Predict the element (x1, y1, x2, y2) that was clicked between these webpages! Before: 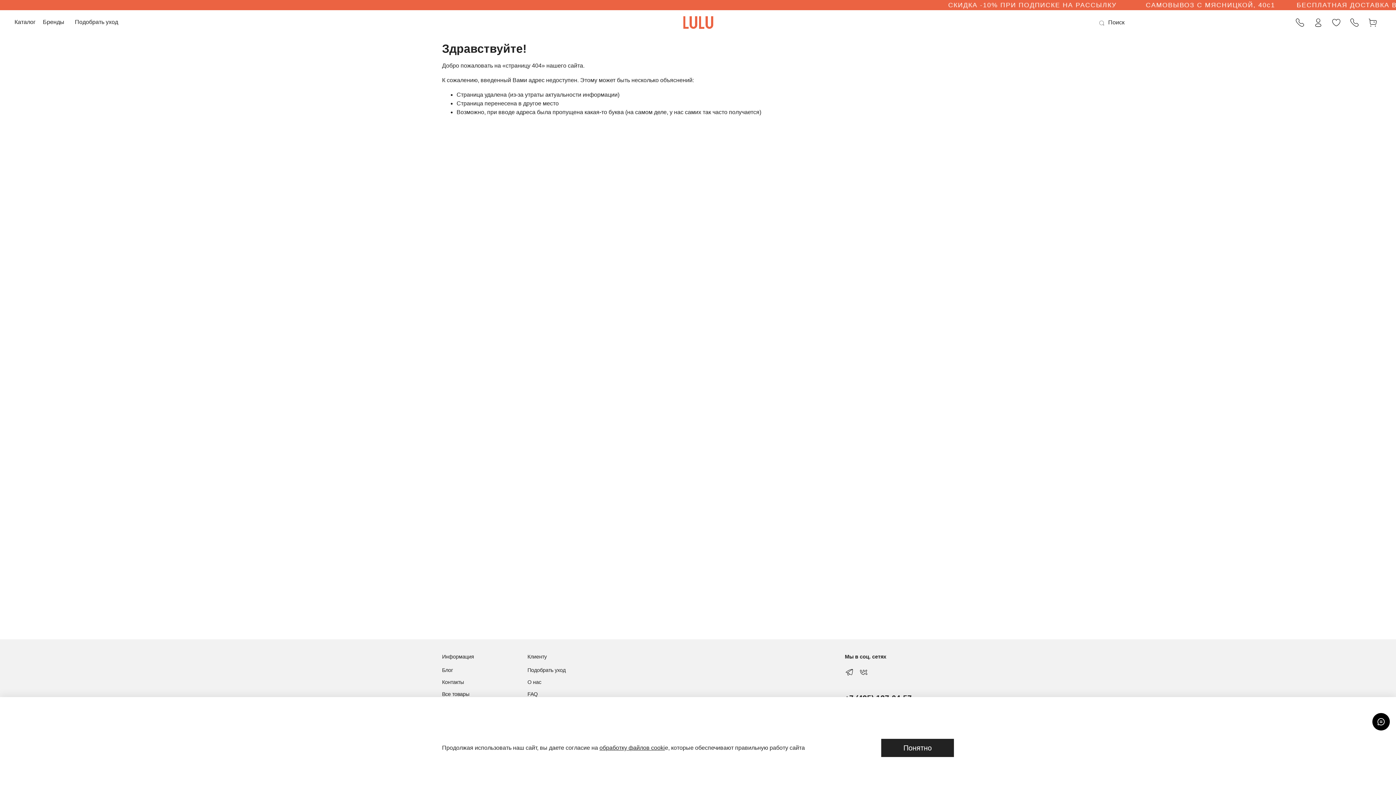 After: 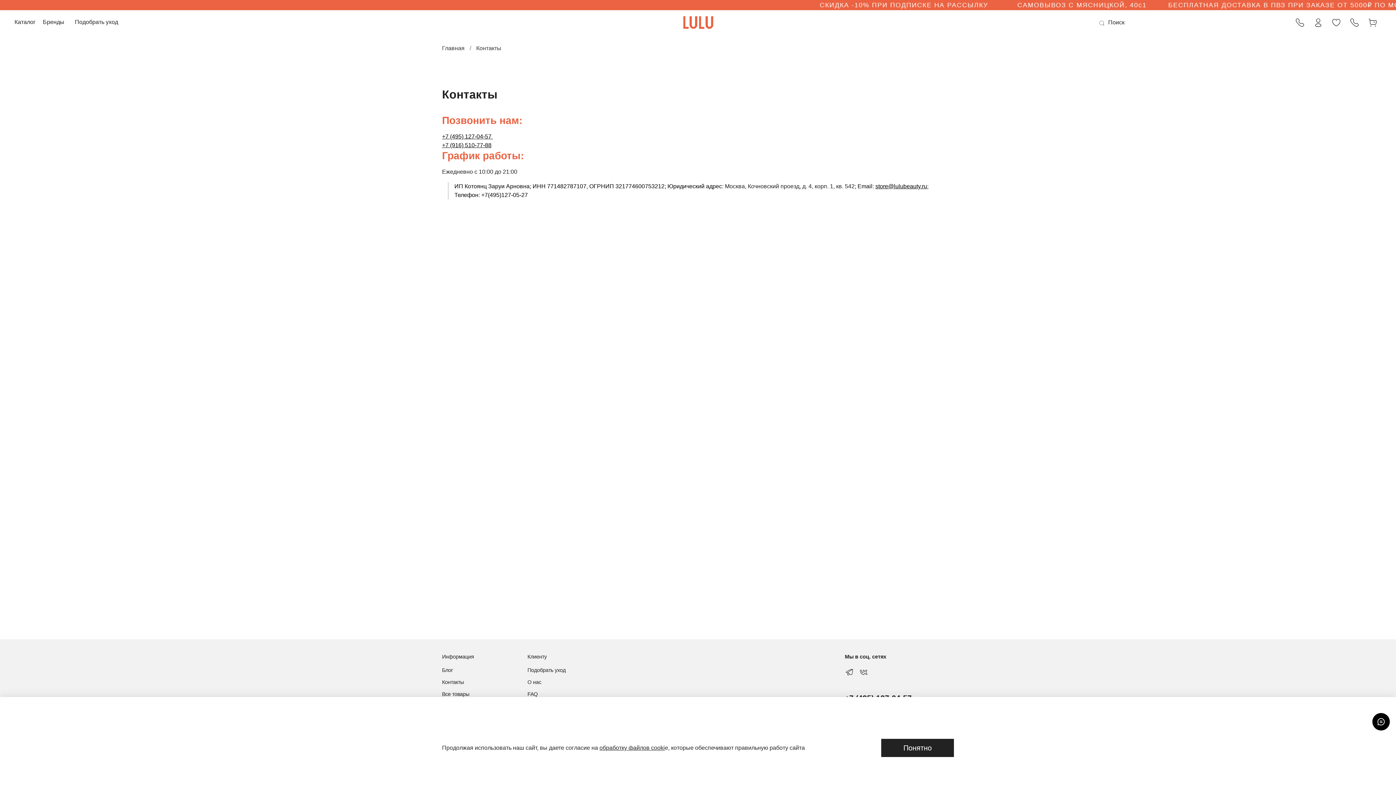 Action: label: Контакты bbox: (442, 678, 498, 686)